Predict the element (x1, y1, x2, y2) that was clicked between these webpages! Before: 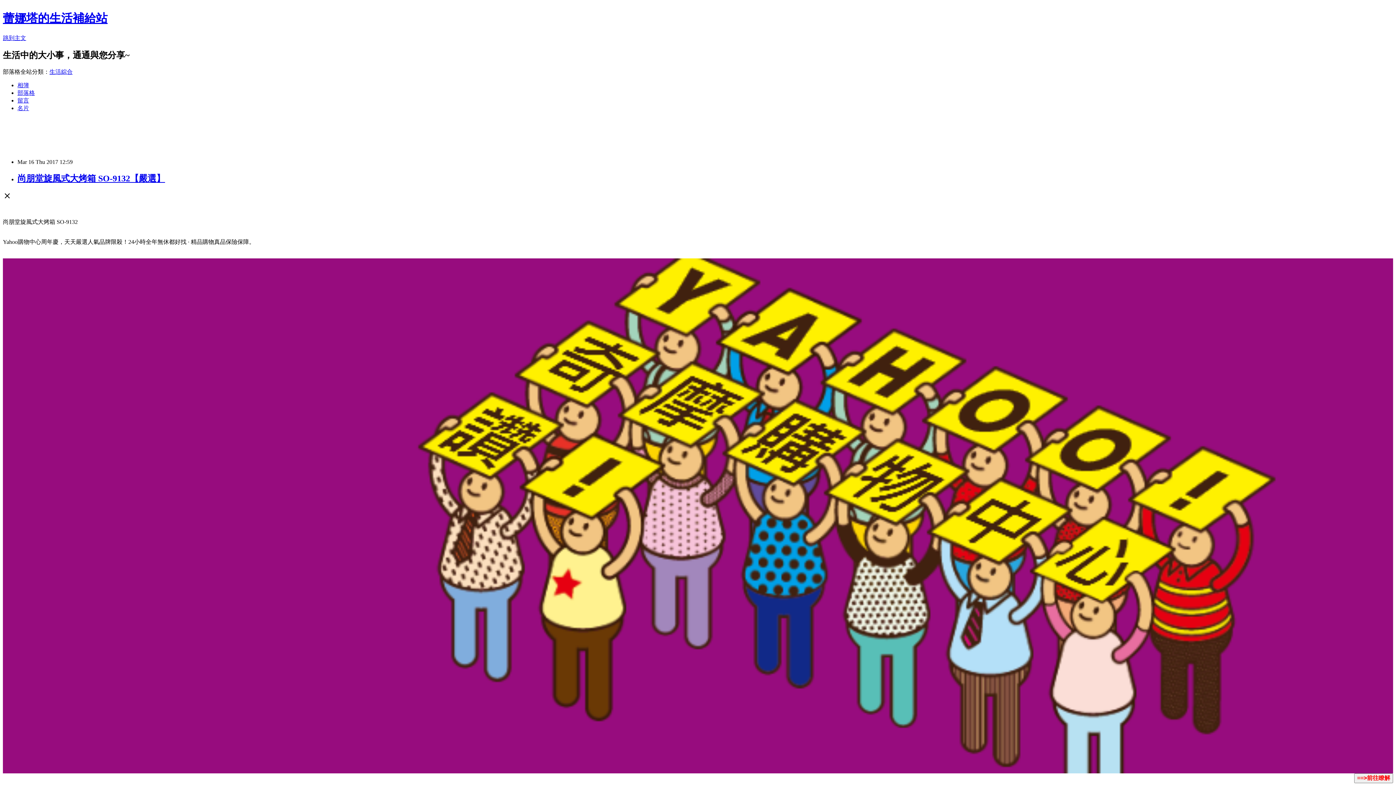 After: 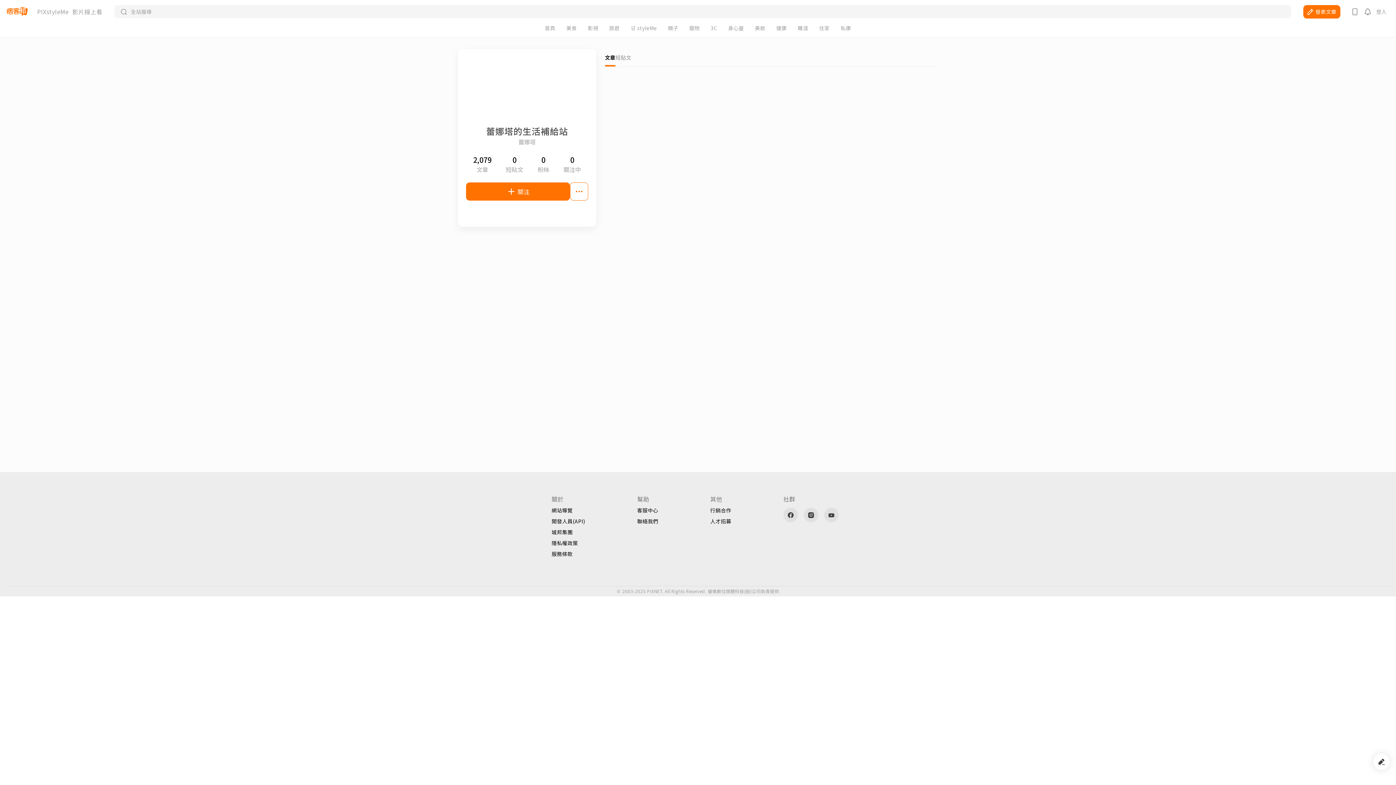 Action: bbox: (17, 104, 29, 111) label: 名片